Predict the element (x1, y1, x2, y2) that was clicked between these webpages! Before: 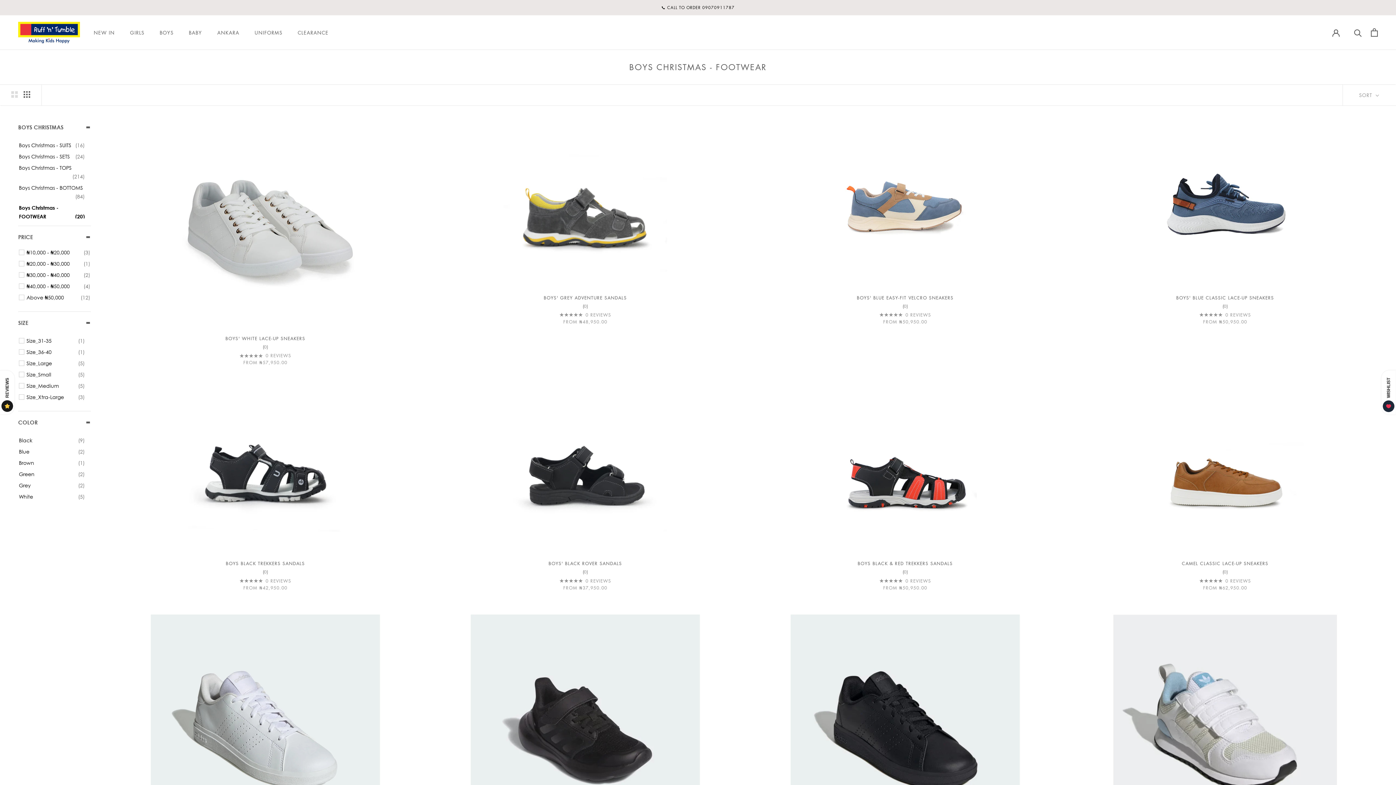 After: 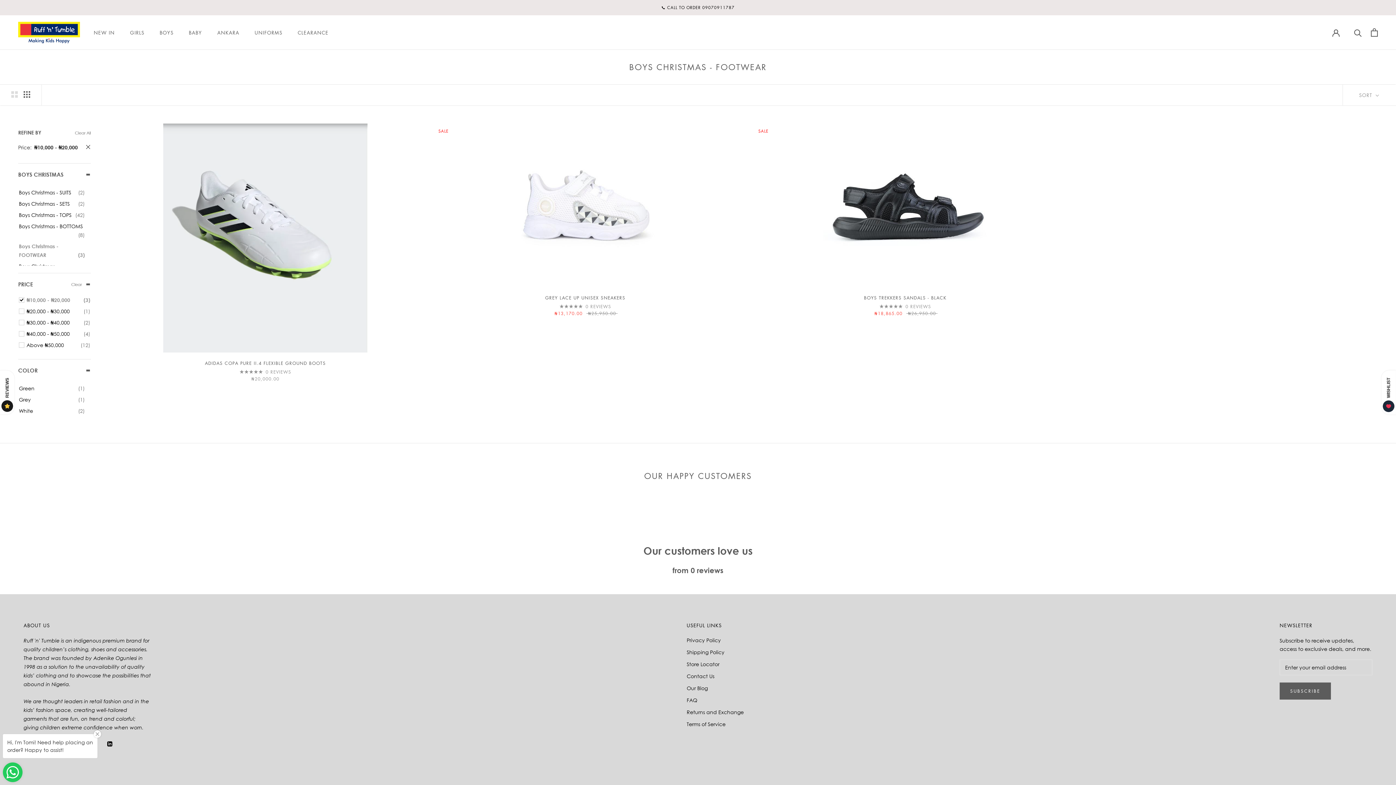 Action: bbox: (26, 248, 90, 256) label: ₦10,000 - ₦20,000
(3)